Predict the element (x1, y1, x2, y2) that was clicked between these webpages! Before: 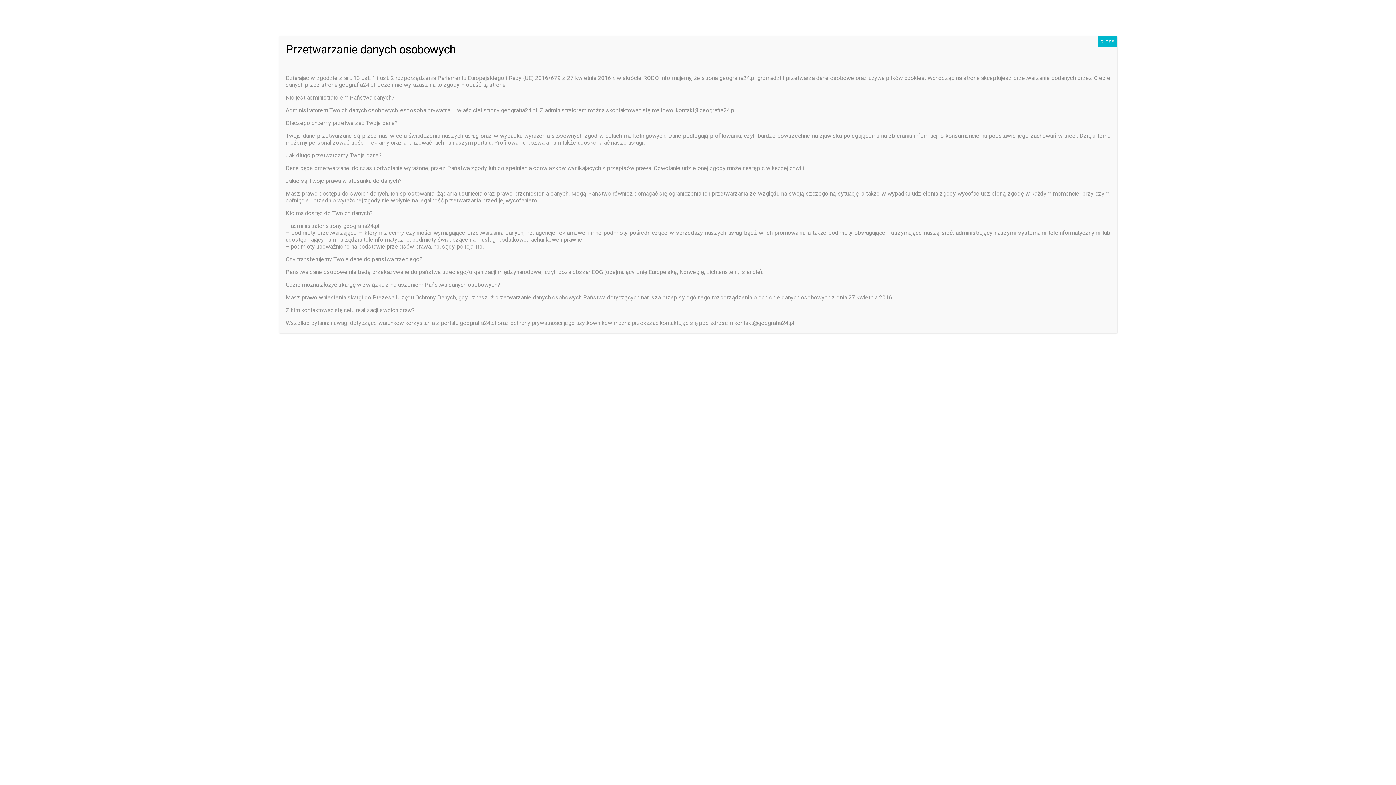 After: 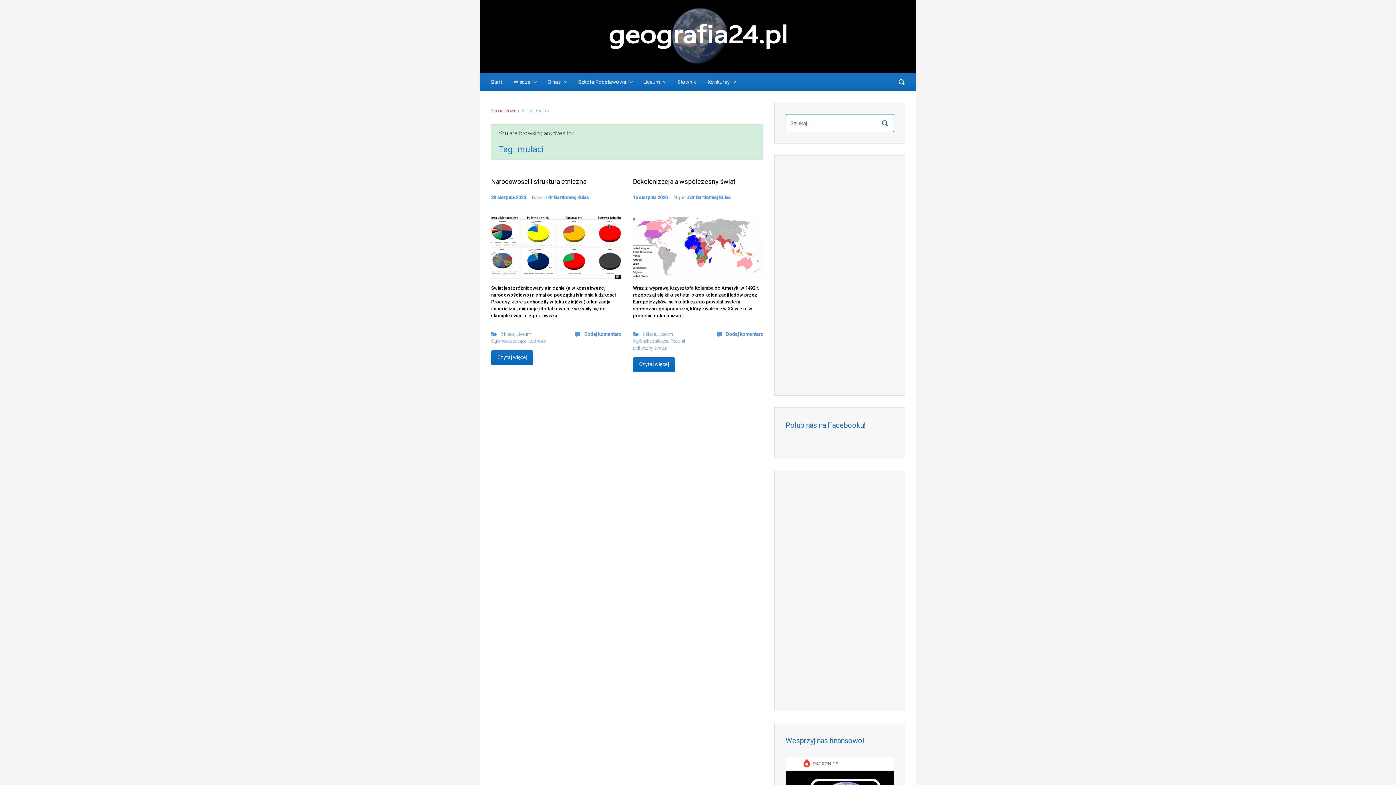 Action: label: Zamknij bbox: (1097, 36, 1117, 47)